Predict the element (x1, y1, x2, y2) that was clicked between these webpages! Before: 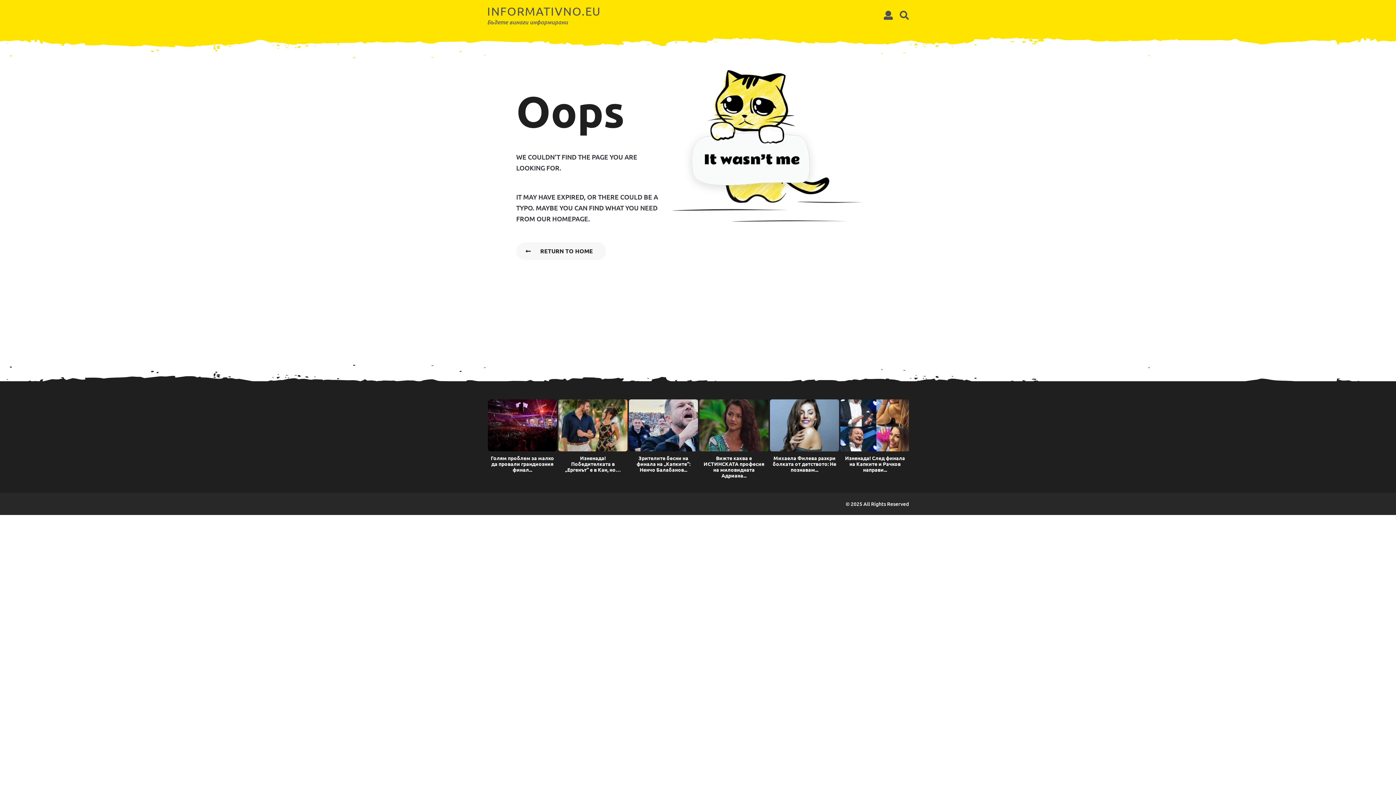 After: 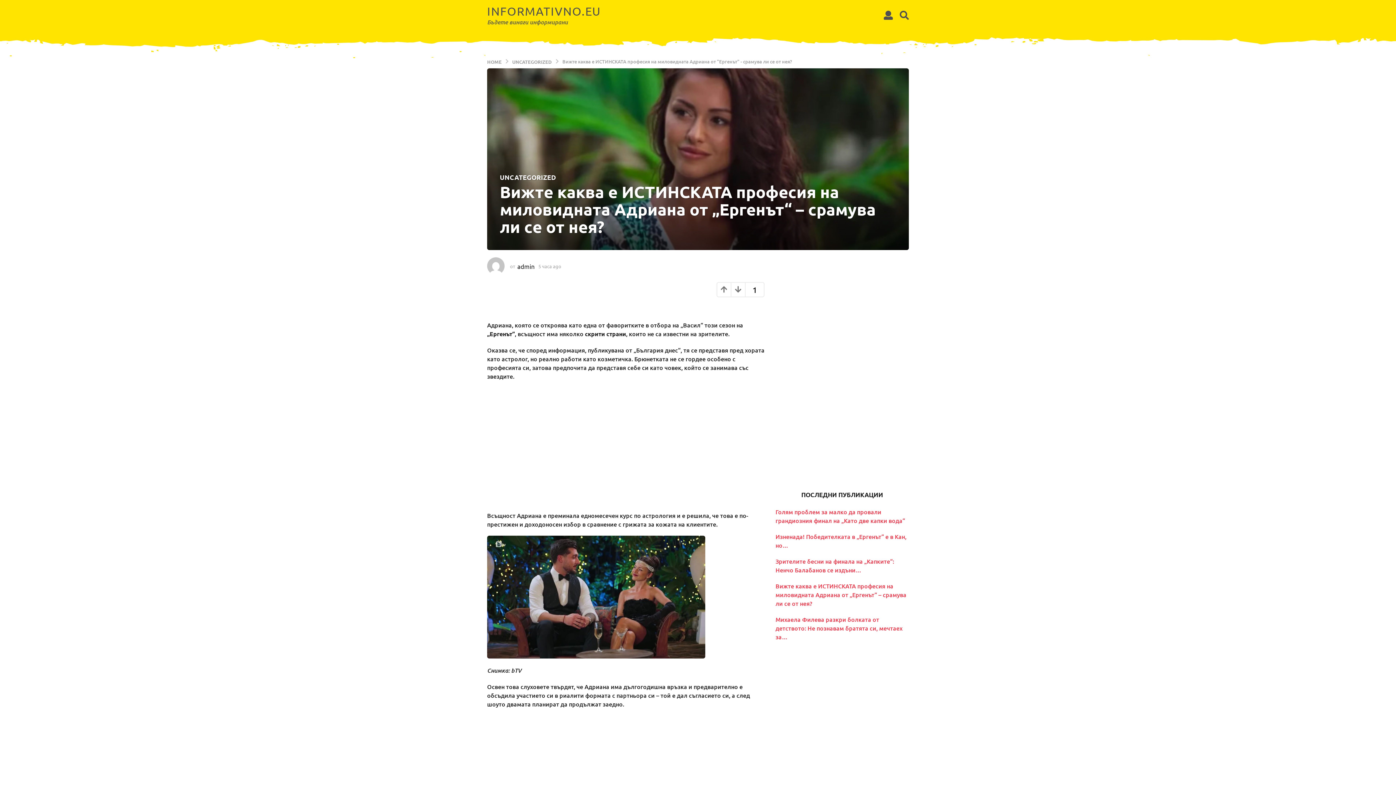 Action: label: Вижте каква е ИСТИНСКАТА професия на миловидната Адриана... bbox: (703, 454, 764, 478)